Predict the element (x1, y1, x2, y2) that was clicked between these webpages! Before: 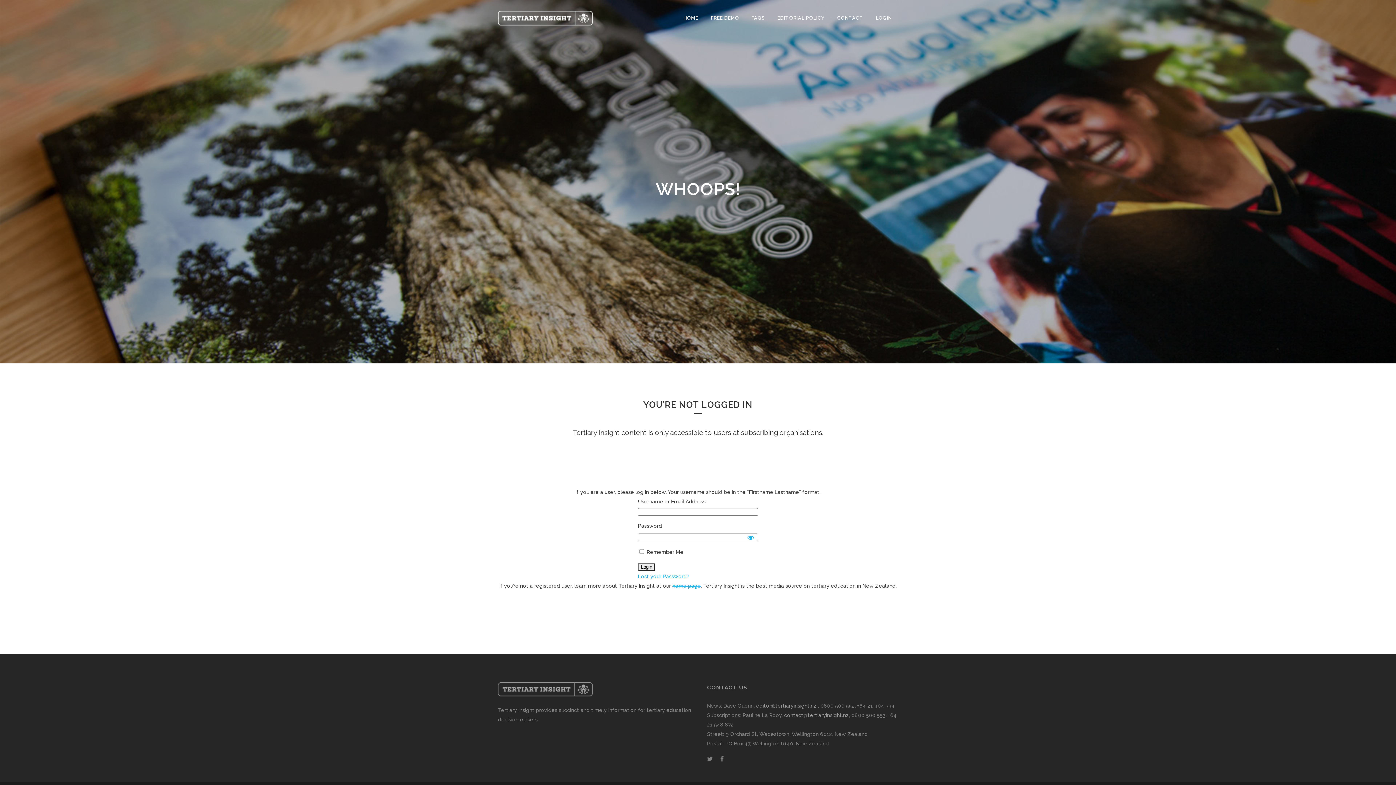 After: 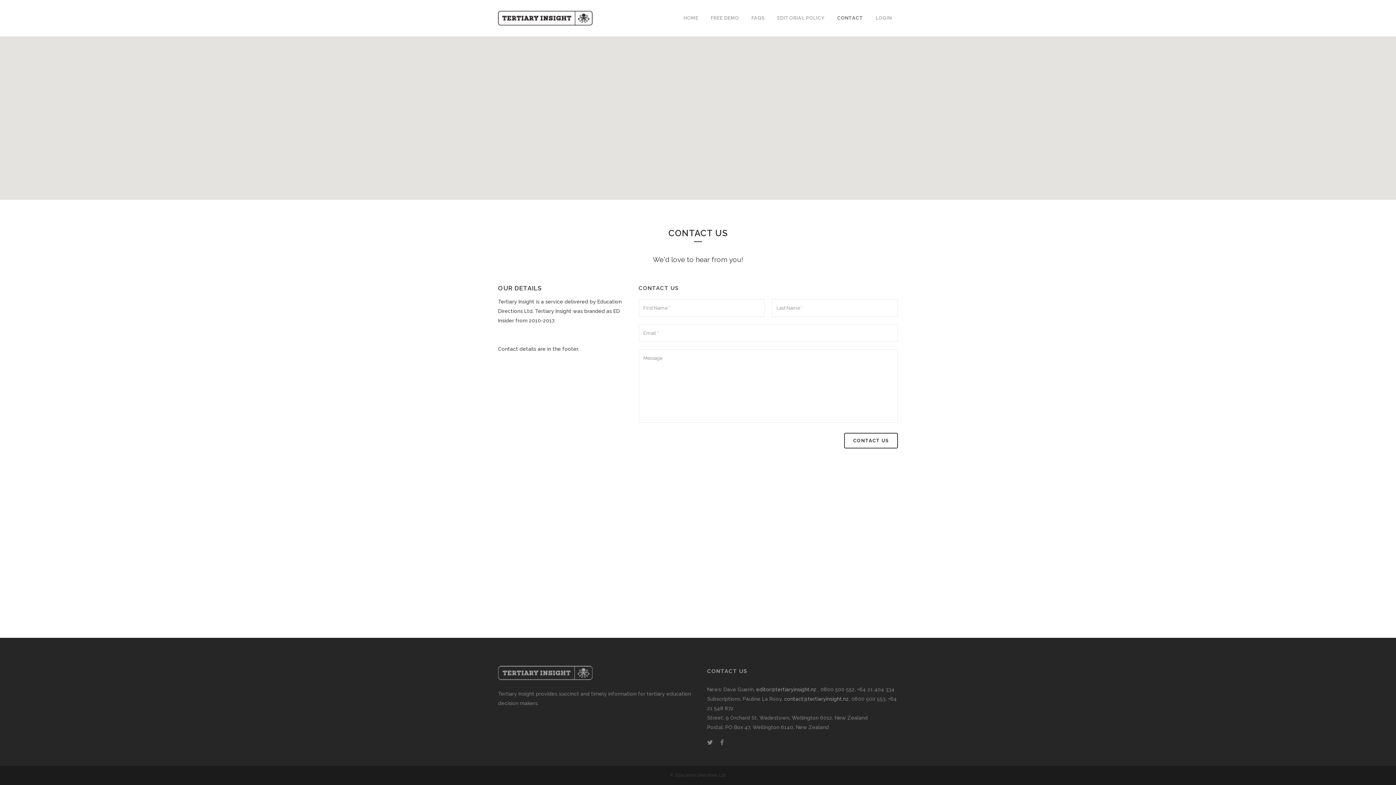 Action: bbox: (831, 0, 869, 36) label: CONTACT